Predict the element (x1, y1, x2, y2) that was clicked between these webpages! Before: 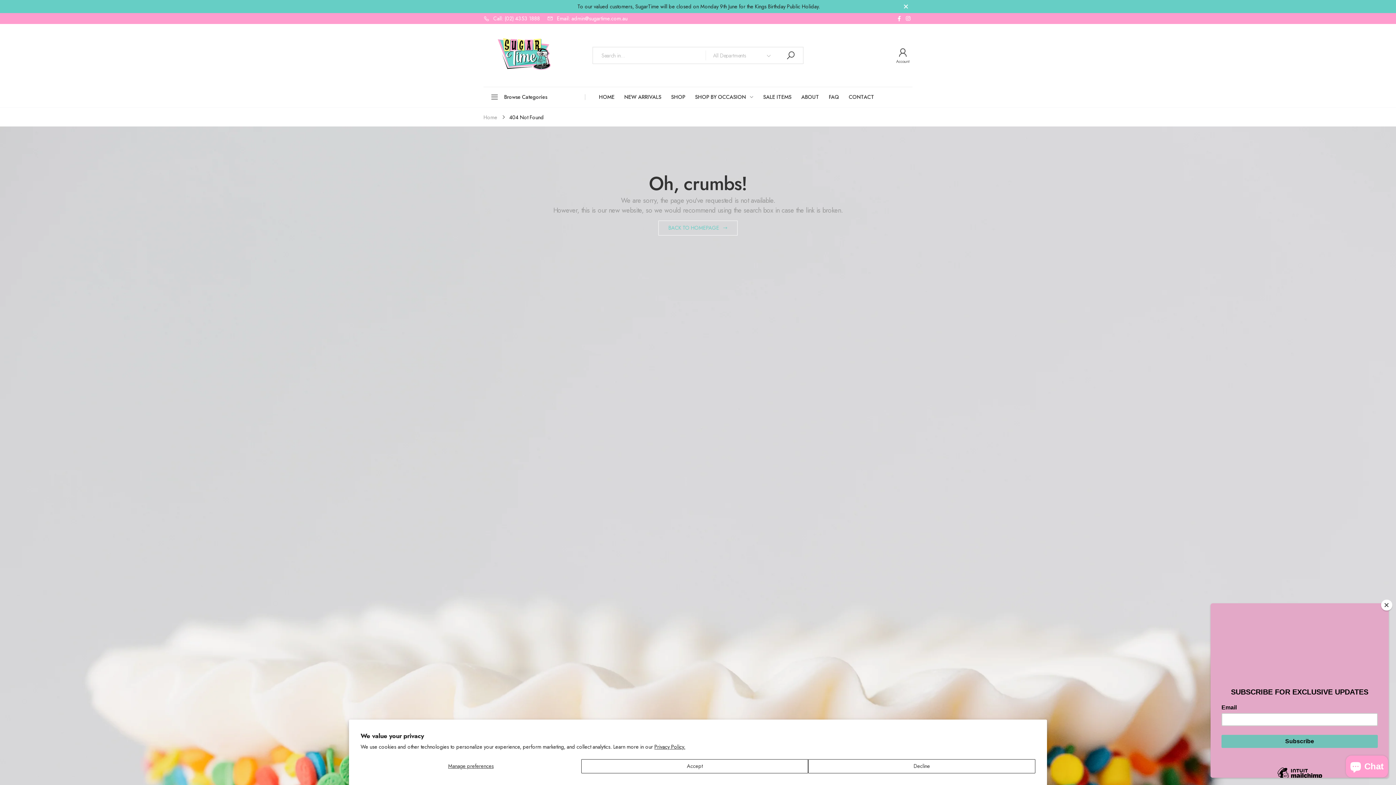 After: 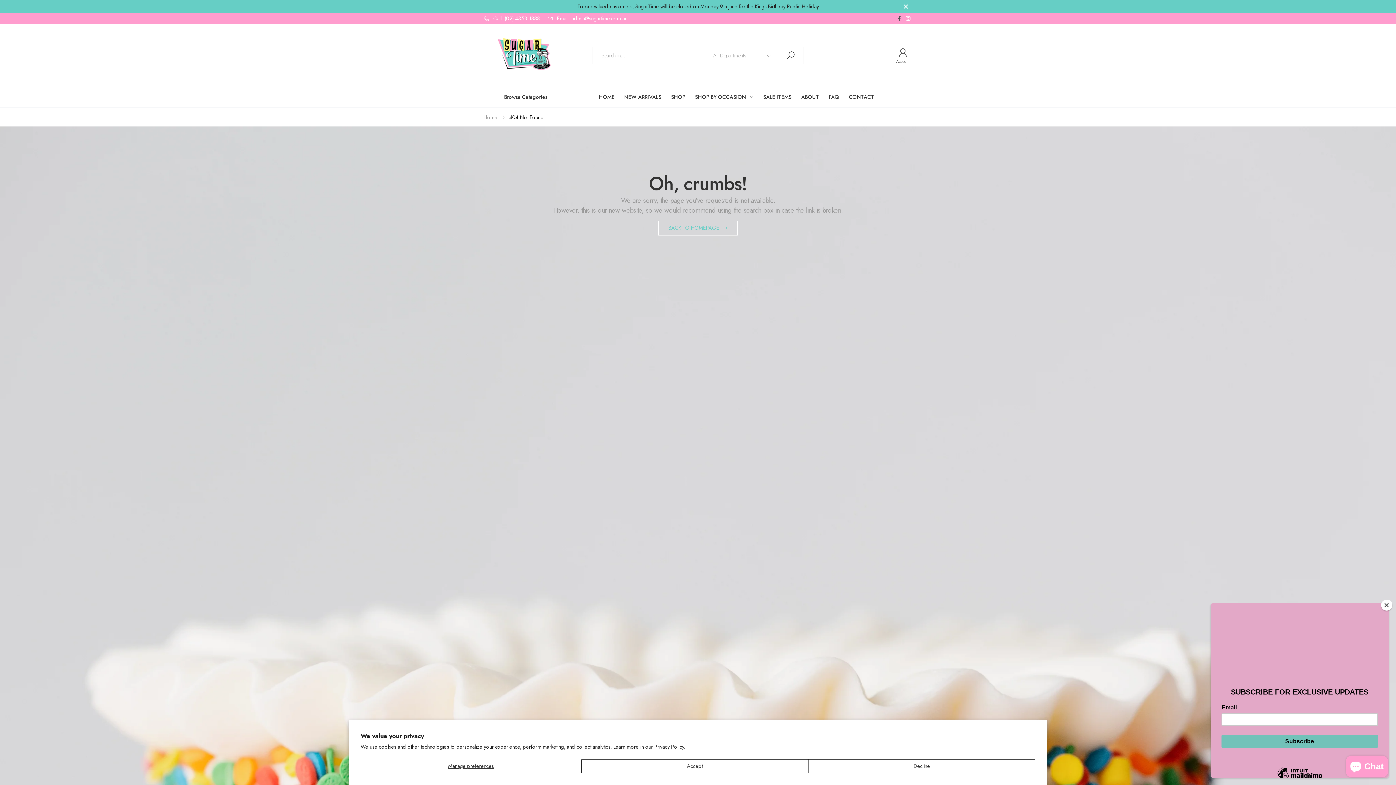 Action: bbox: (896, 13, 902, 23)